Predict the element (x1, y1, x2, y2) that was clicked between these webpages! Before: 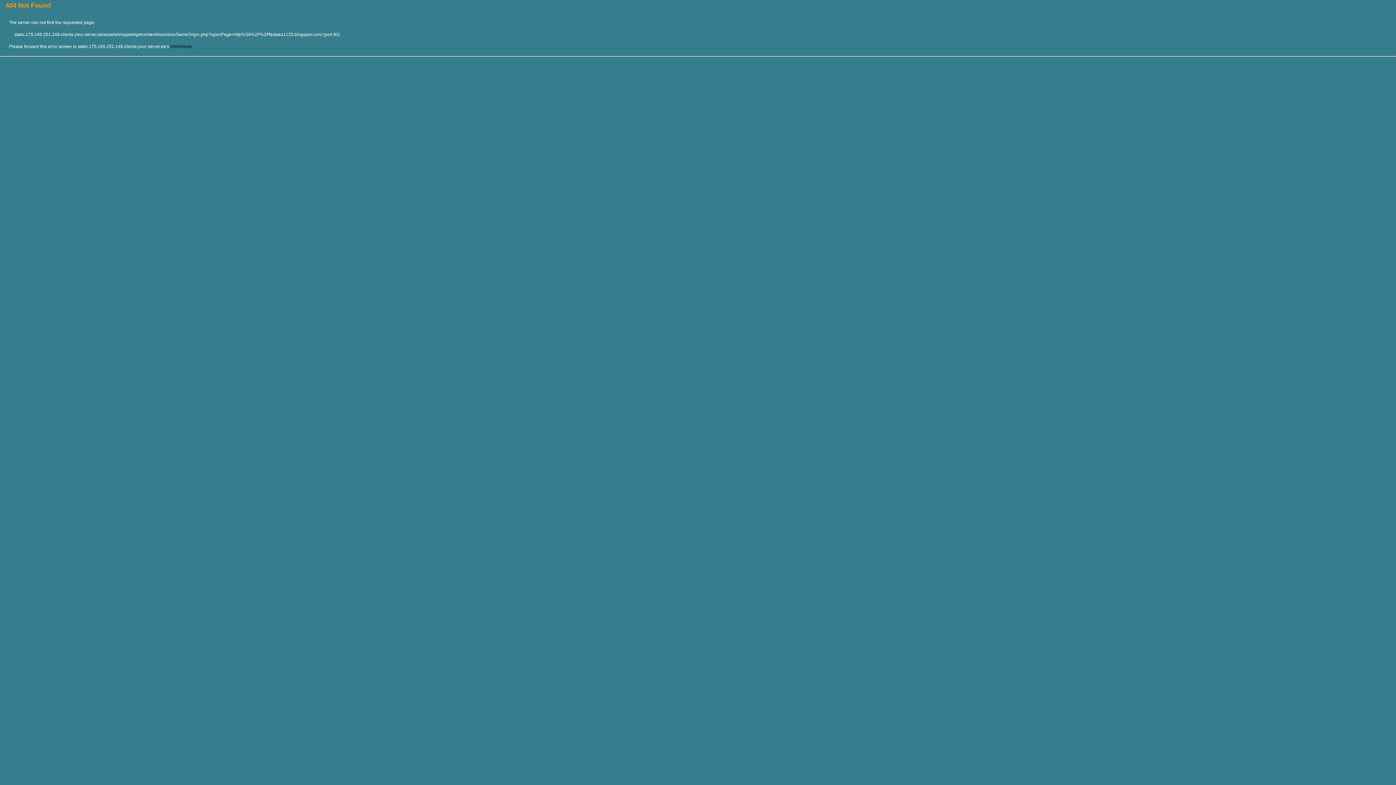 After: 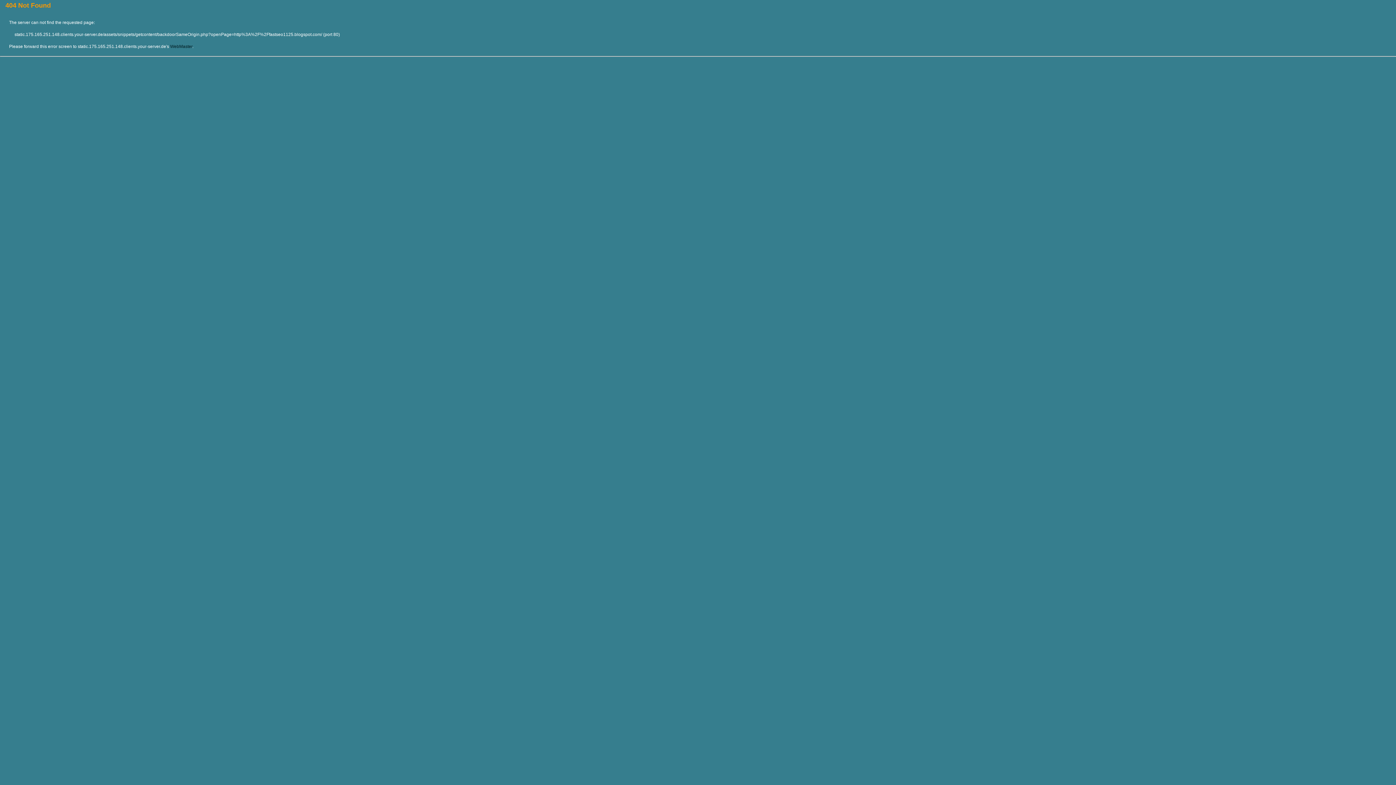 Action: label: WebMaster bbox: (170, 44, 192, 49)